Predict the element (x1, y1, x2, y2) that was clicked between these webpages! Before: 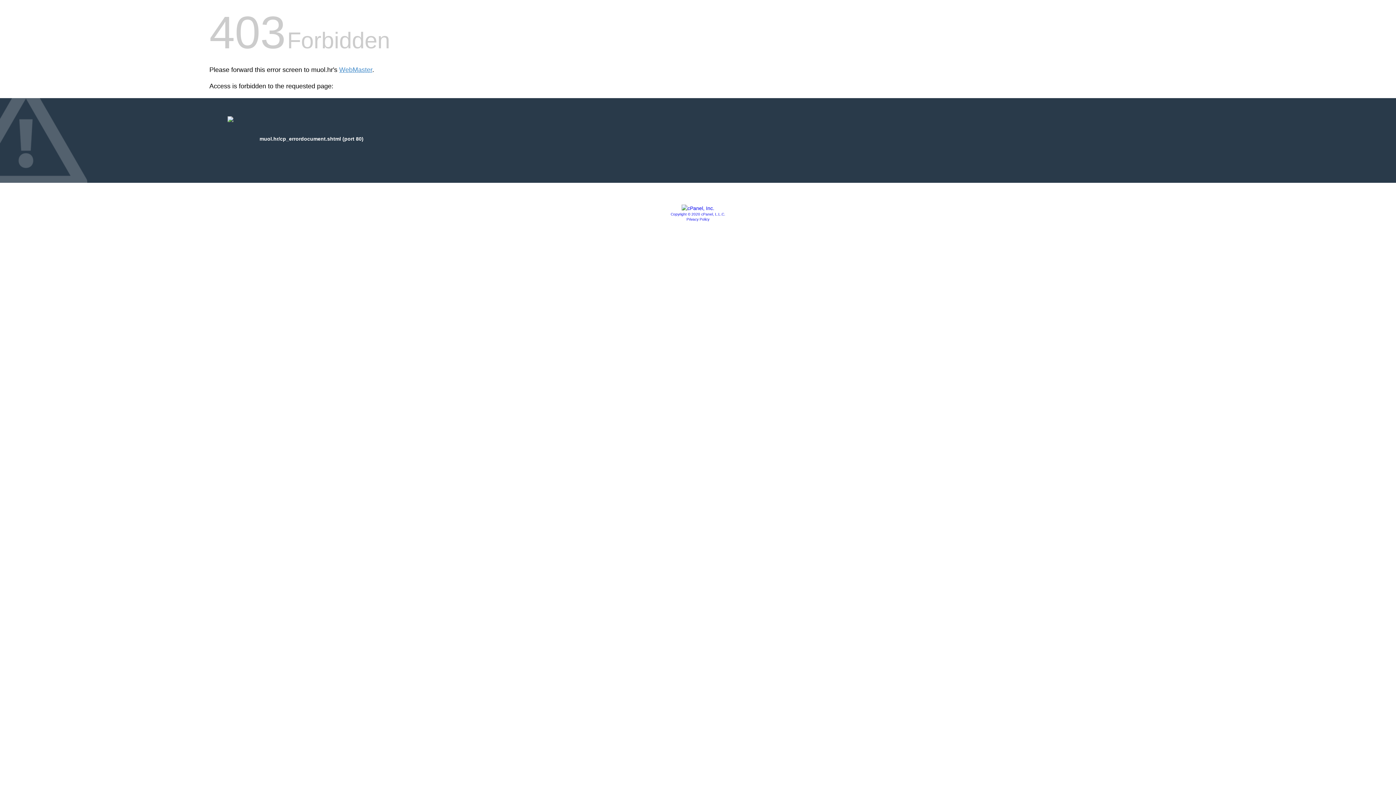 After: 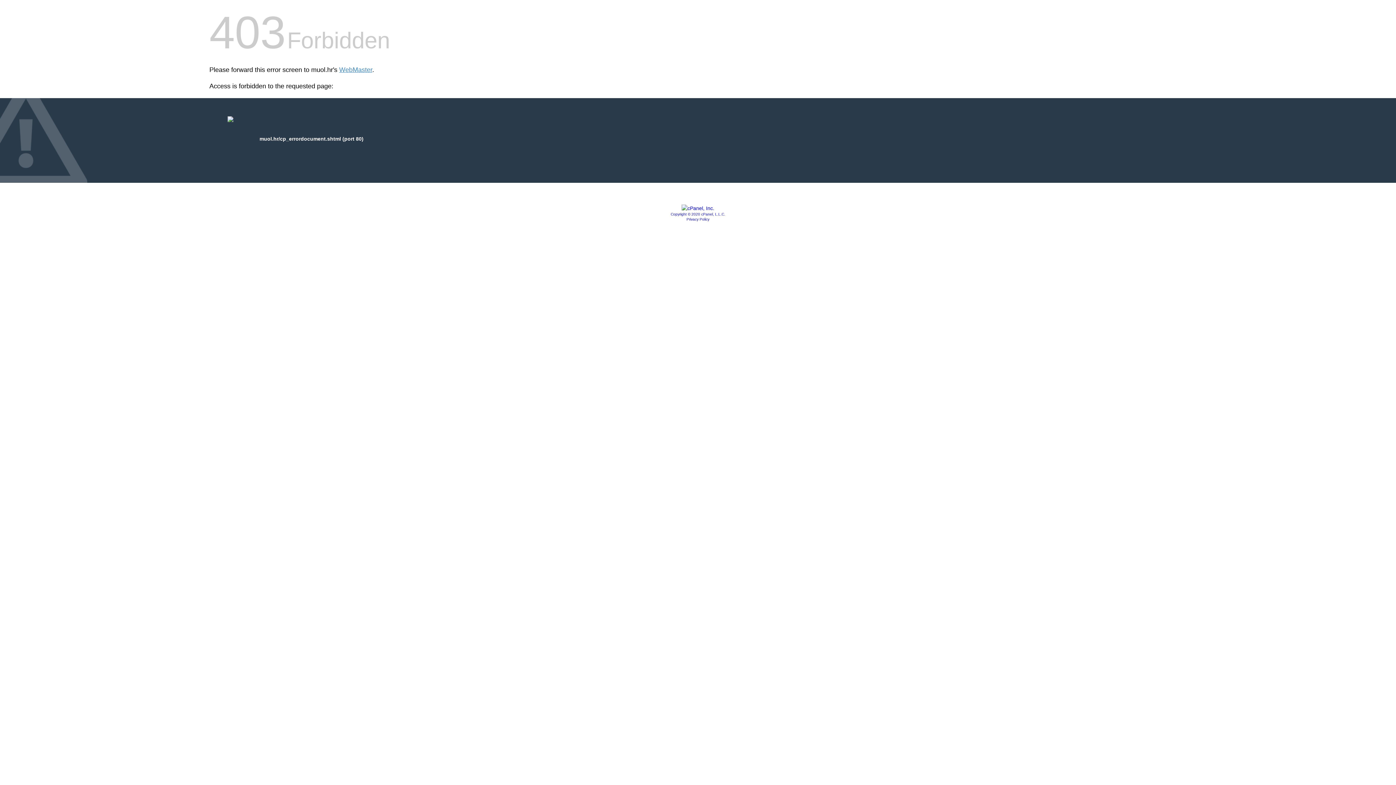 Action: bbox: (686, 217, 709, 221) label: Privacy Policy